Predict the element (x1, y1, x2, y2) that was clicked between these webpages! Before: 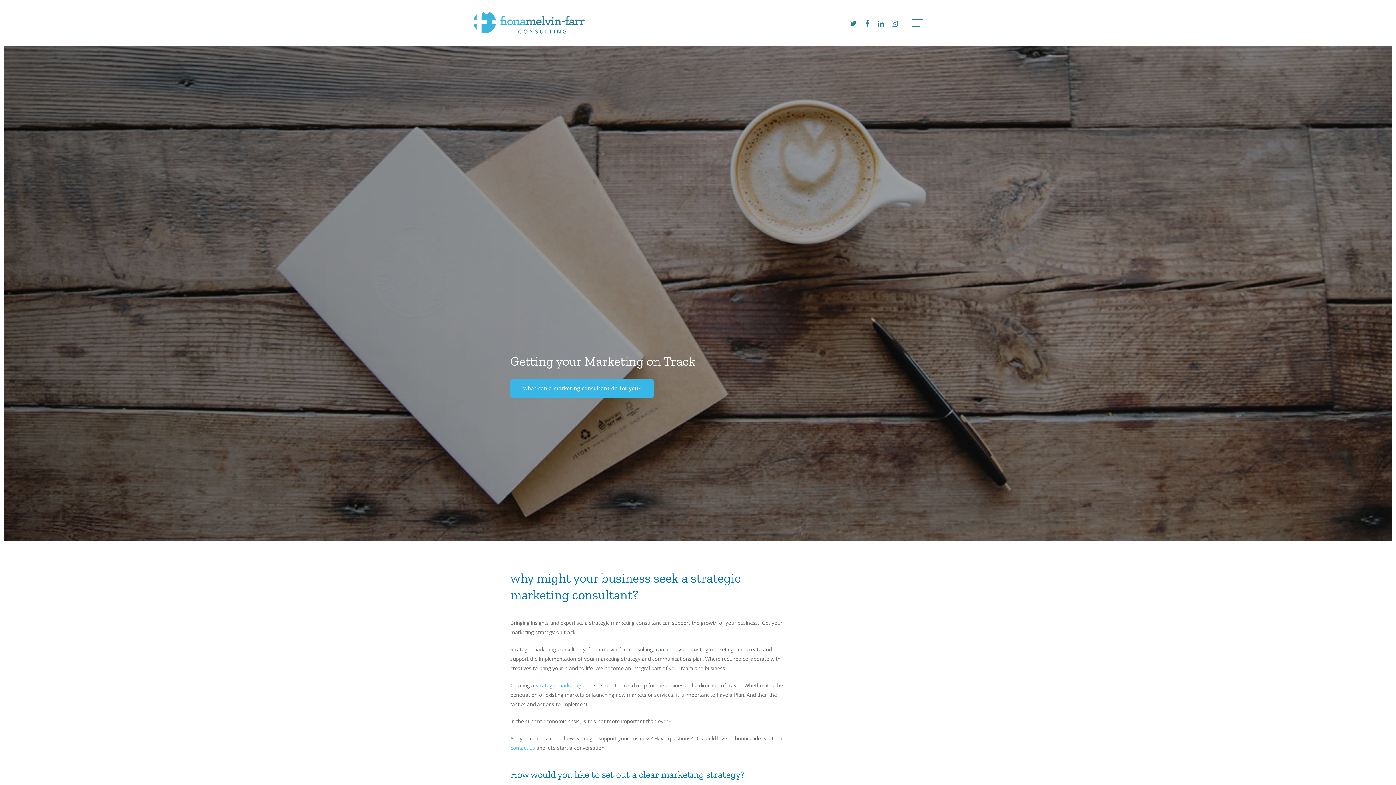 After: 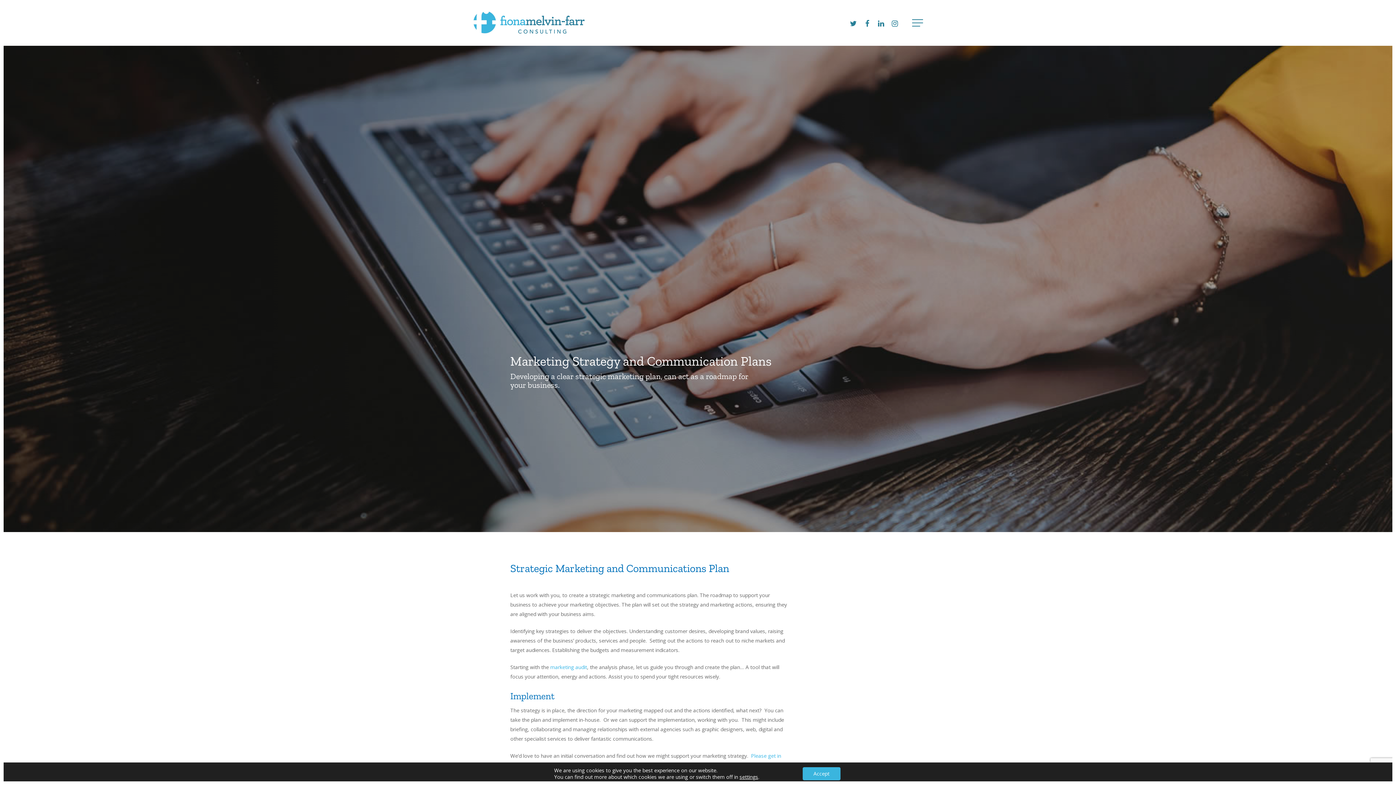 Action: bbox: (535, 682, 592, 689) label: strategic marketing plan